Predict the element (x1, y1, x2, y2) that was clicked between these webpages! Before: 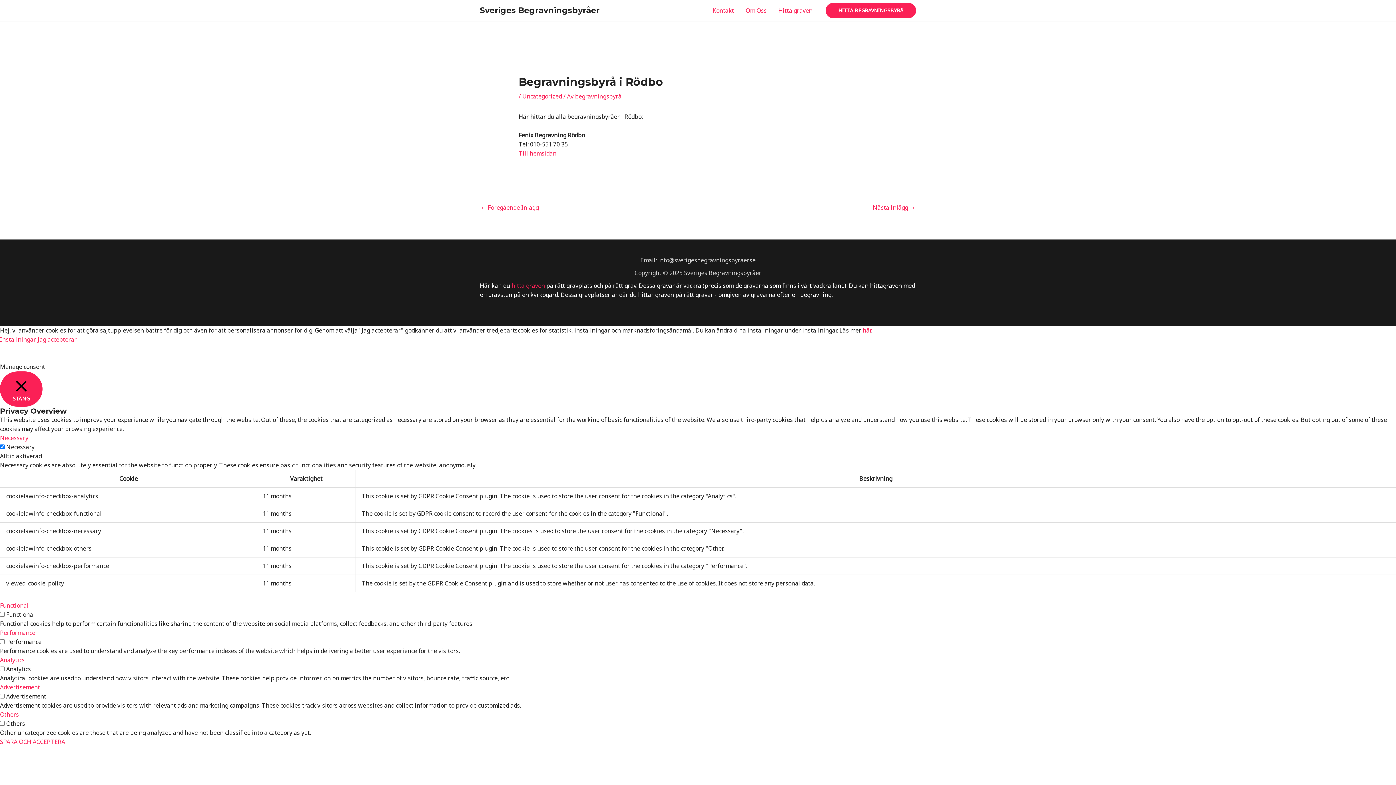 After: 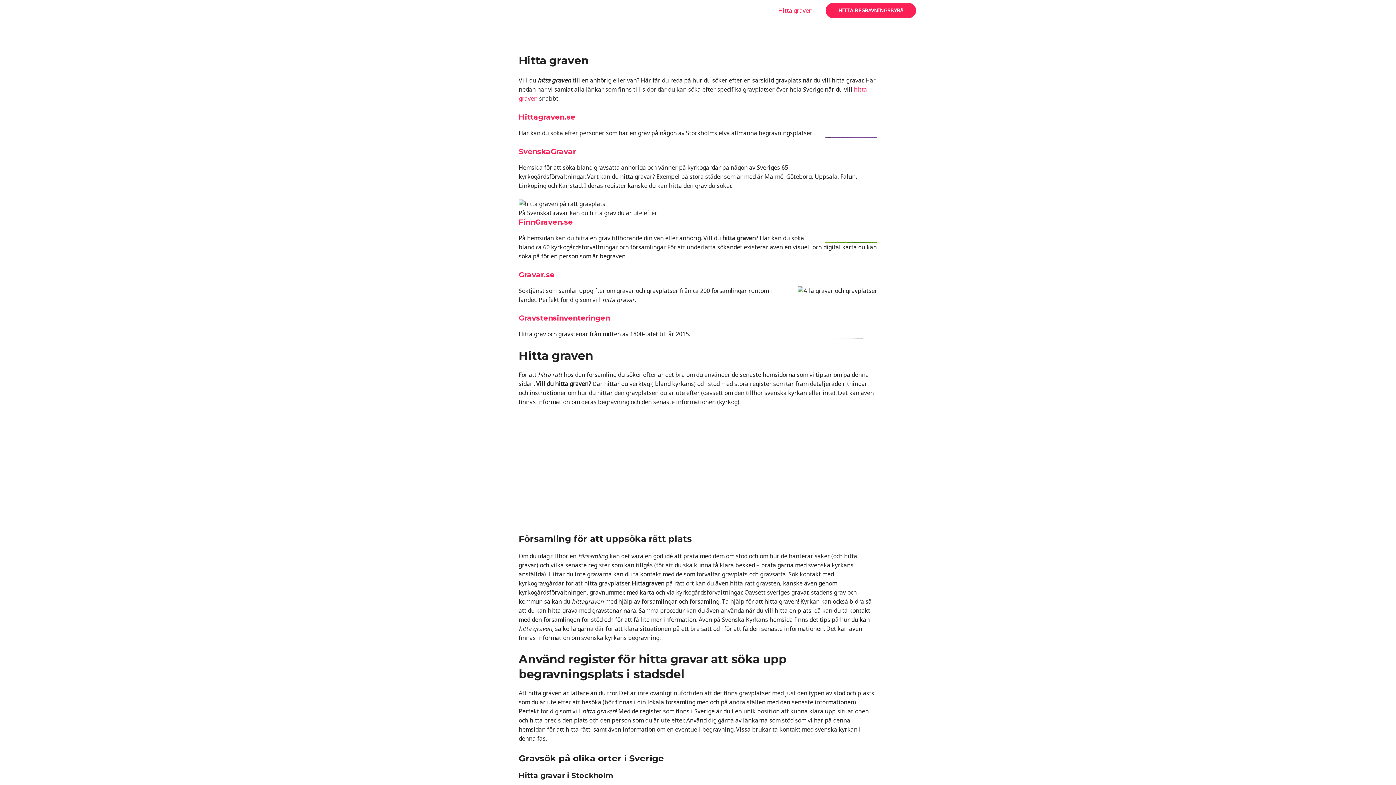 Action: bbox: (511, 281, 545, 289) label: hitta graven